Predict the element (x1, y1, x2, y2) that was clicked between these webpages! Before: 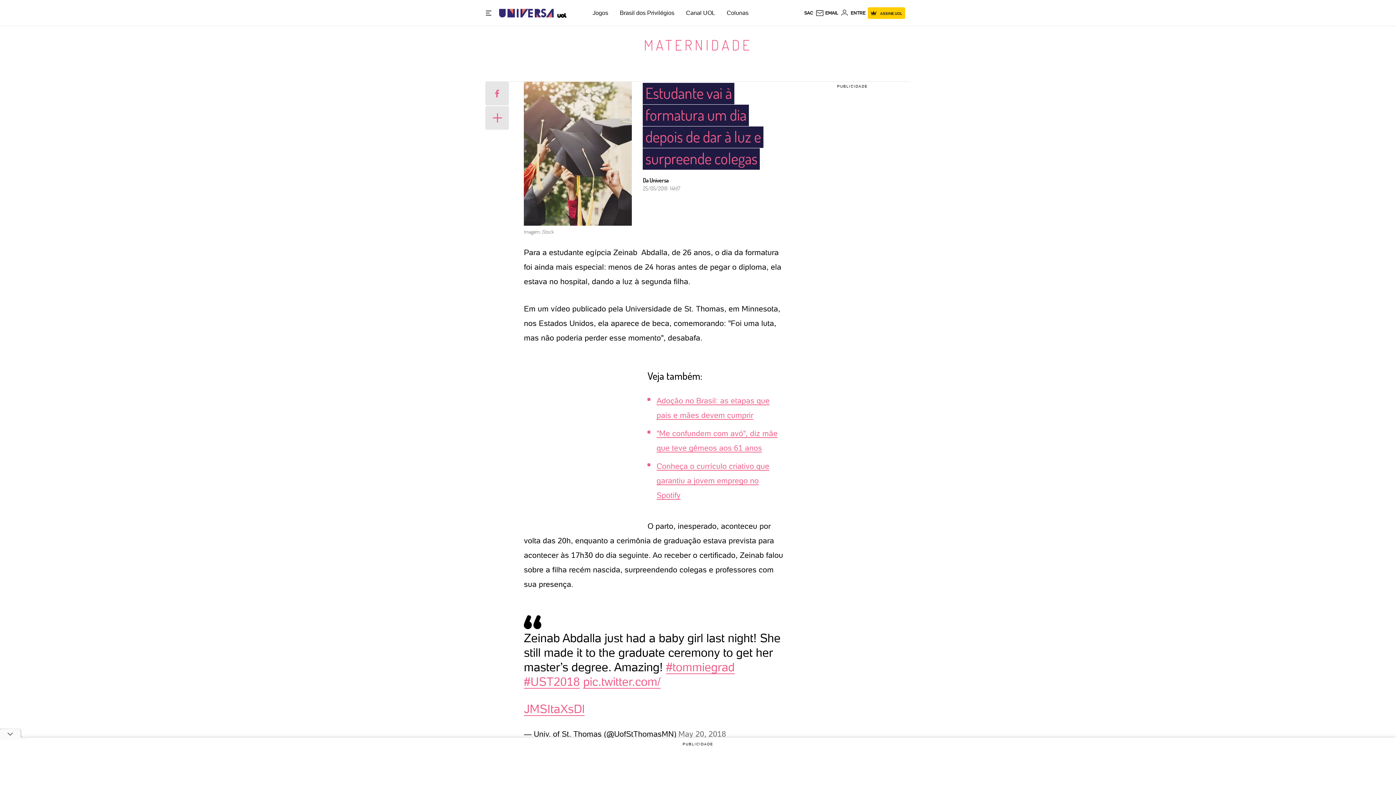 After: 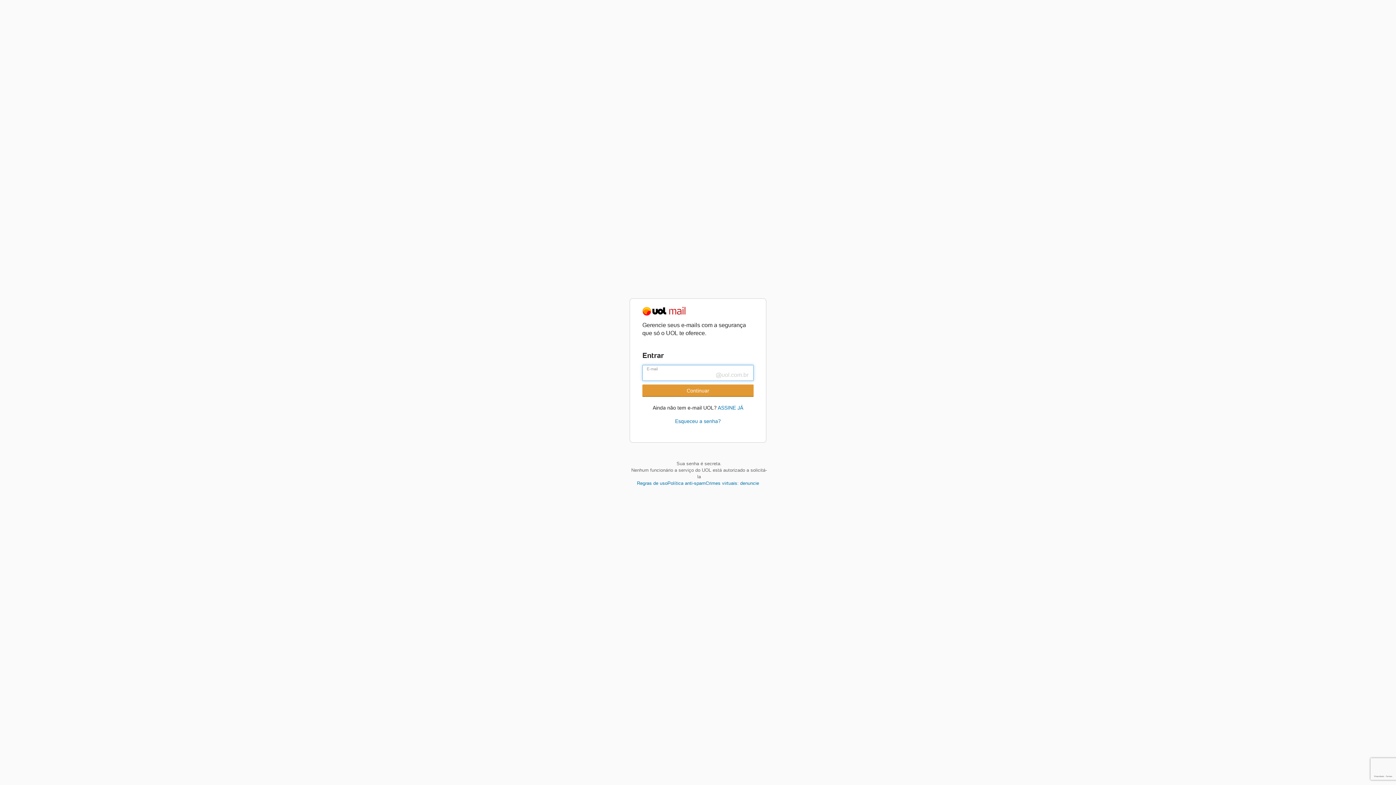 Action: label: UOL Mail - O email do UOL bbox: (815, 8, 838, 17)